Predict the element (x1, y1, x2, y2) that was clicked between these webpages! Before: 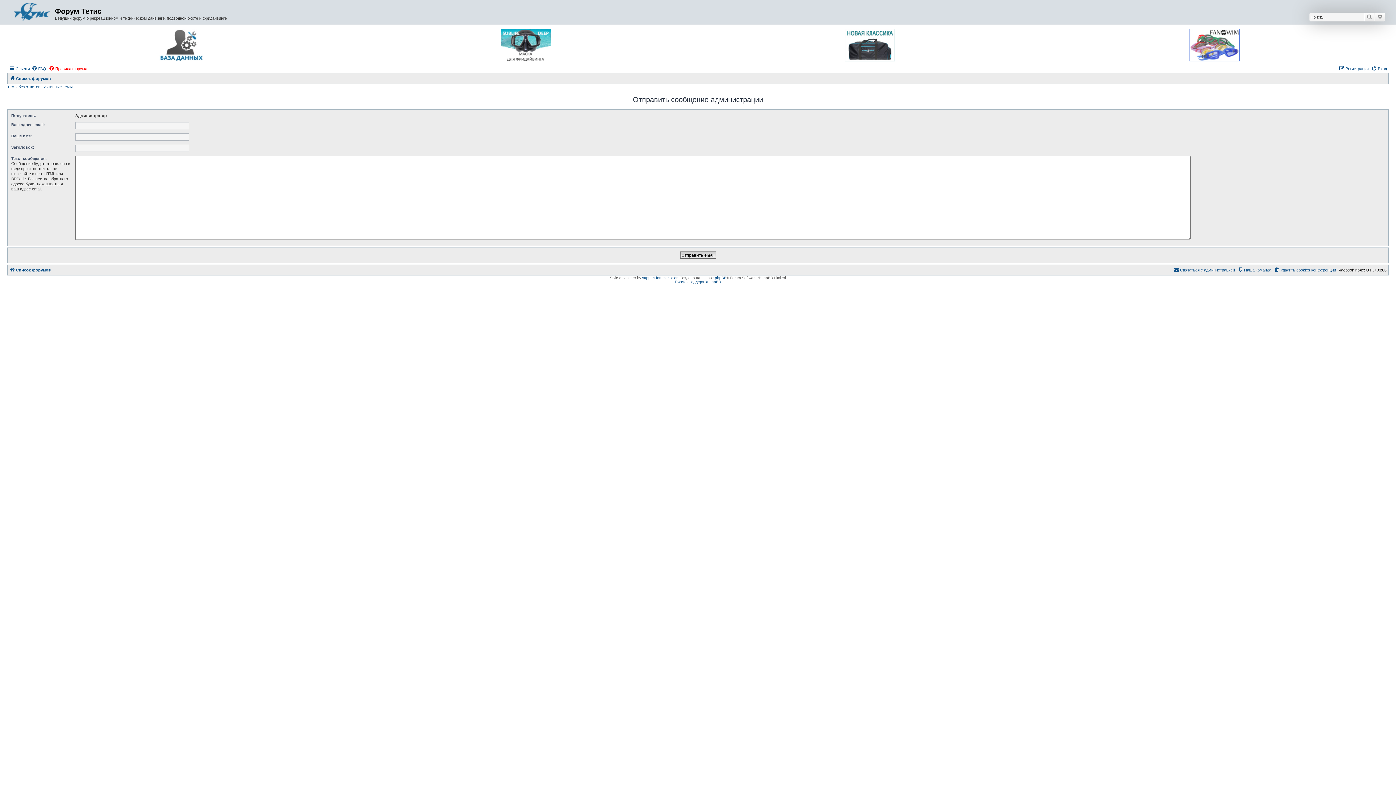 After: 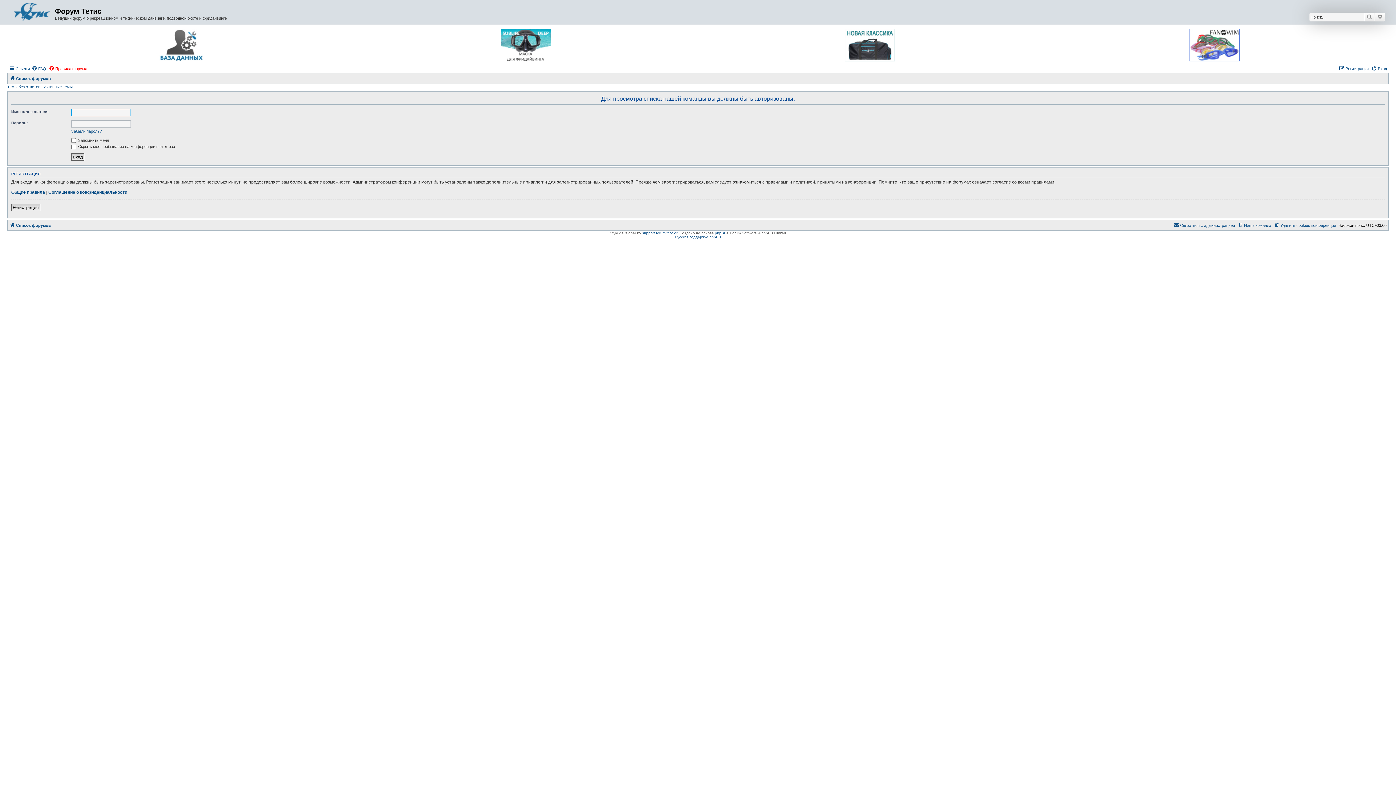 Action: bbox: (1237, 265, 1271, 274) label: Наша команда